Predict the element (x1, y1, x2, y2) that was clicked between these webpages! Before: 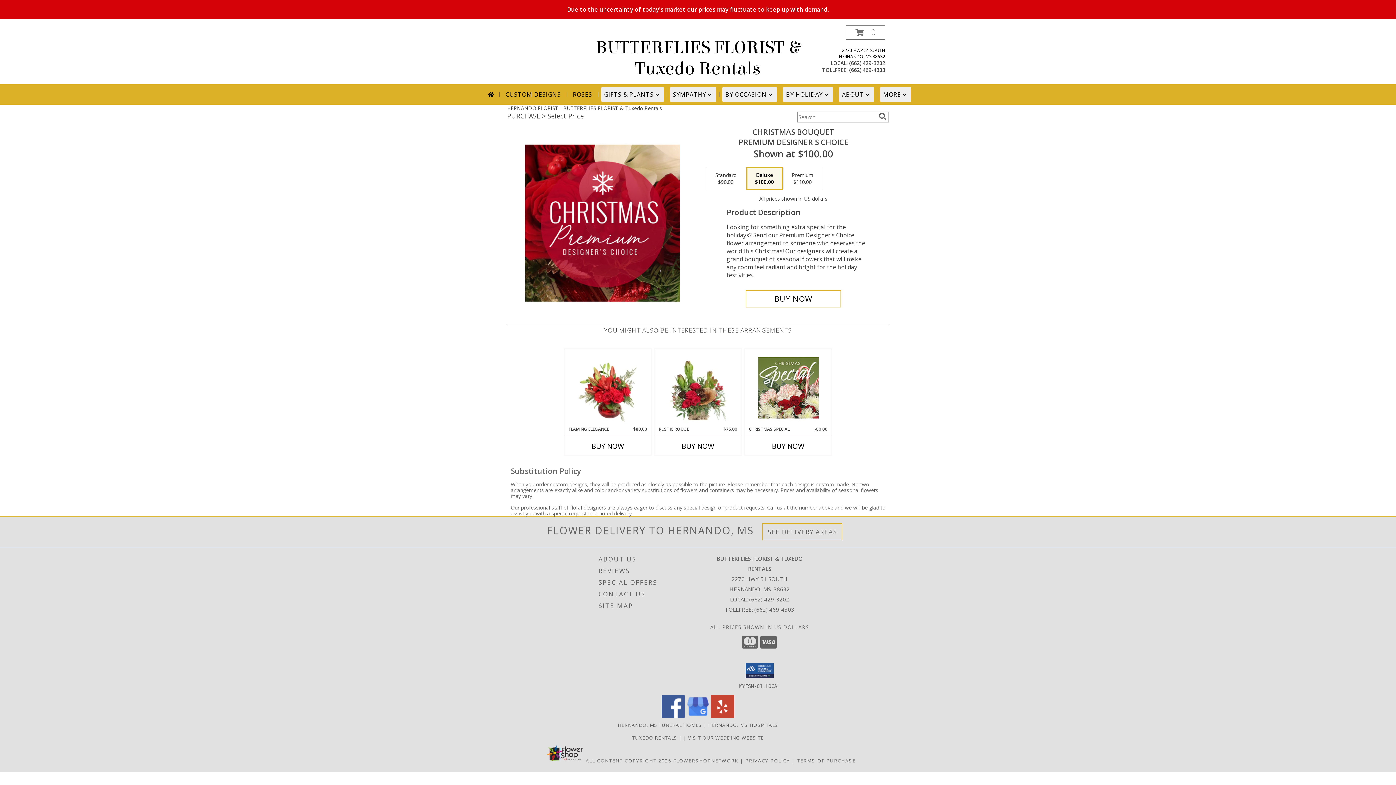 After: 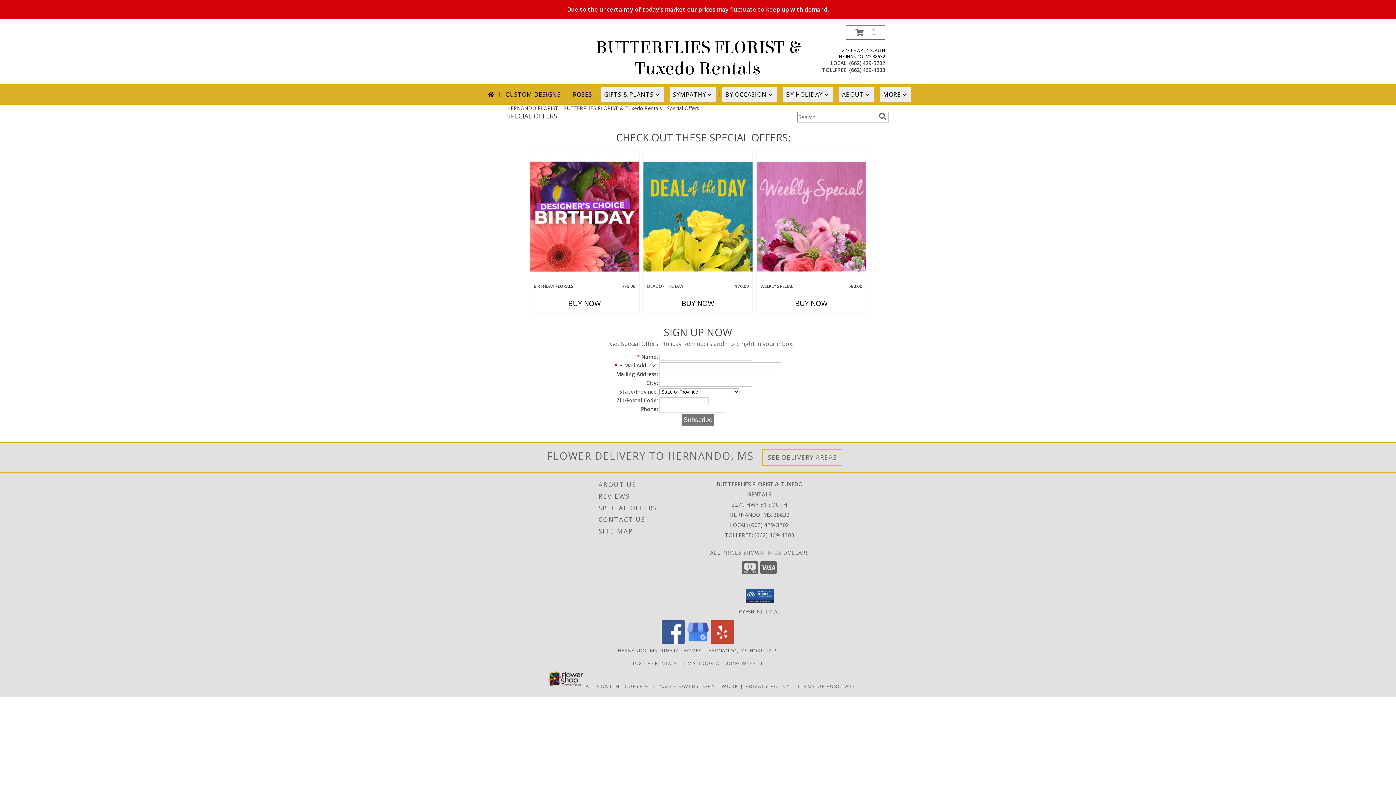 Action: bbox: (598, 577, 704, 588) label: SPECIAL OFFERS